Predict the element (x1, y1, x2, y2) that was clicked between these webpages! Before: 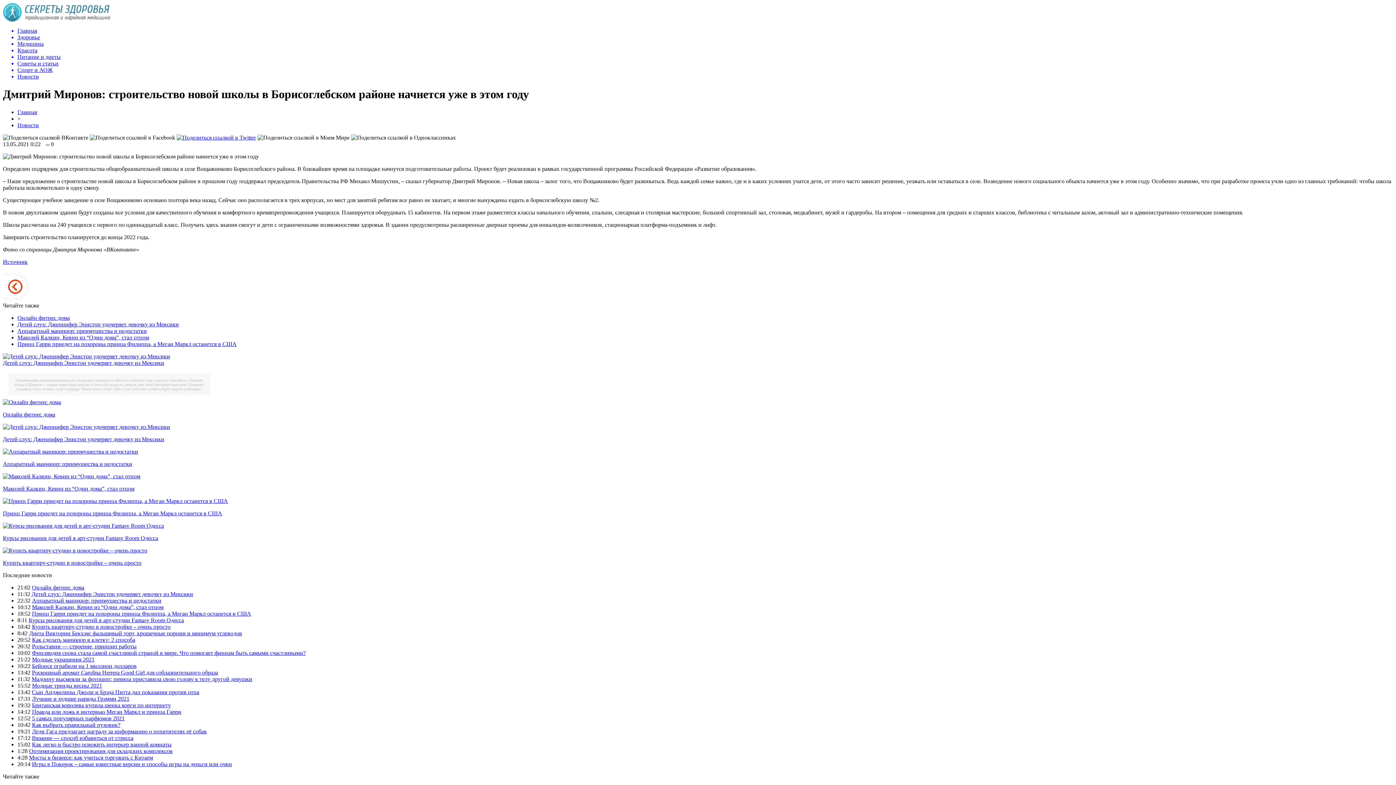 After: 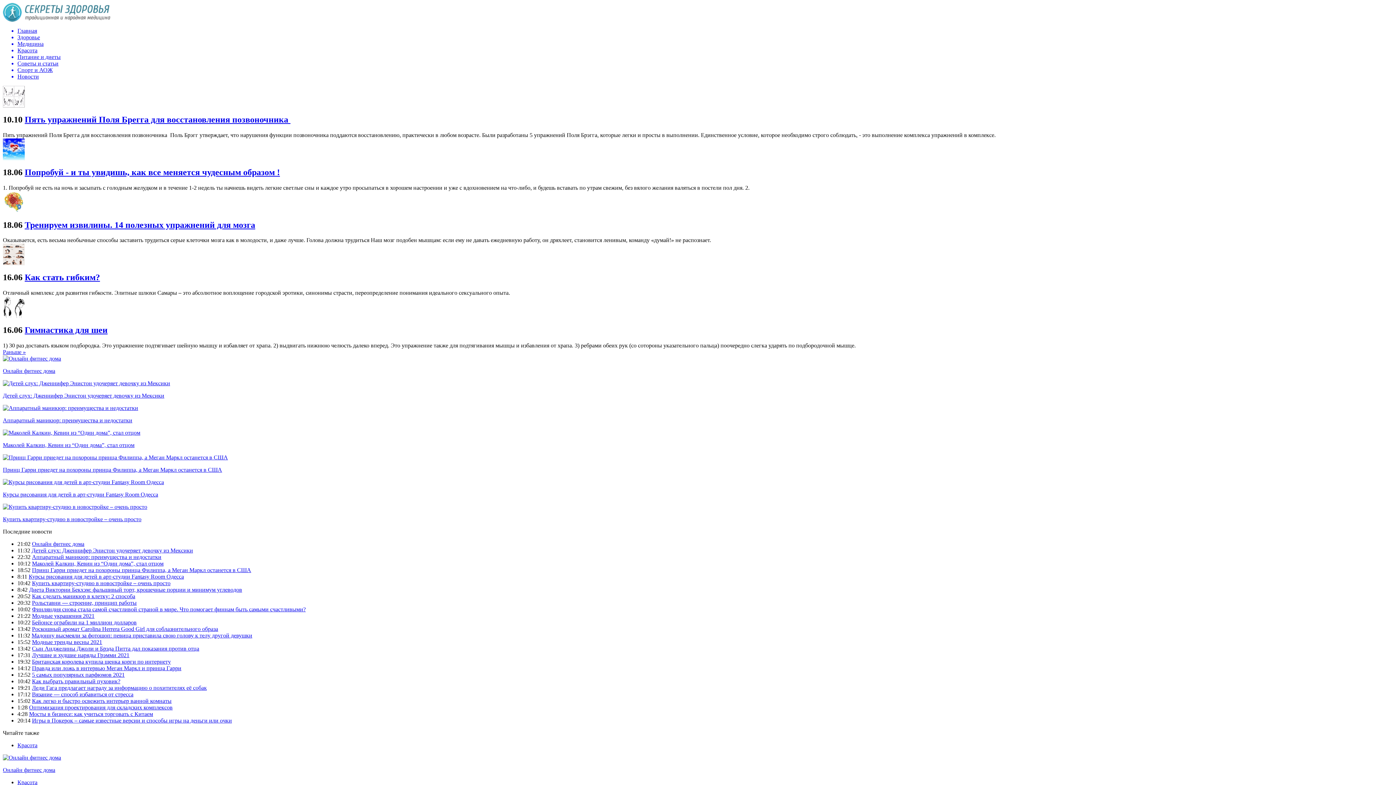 Action: bbox: (17, 66, 1393, 73) label: Спорт и АОЖ